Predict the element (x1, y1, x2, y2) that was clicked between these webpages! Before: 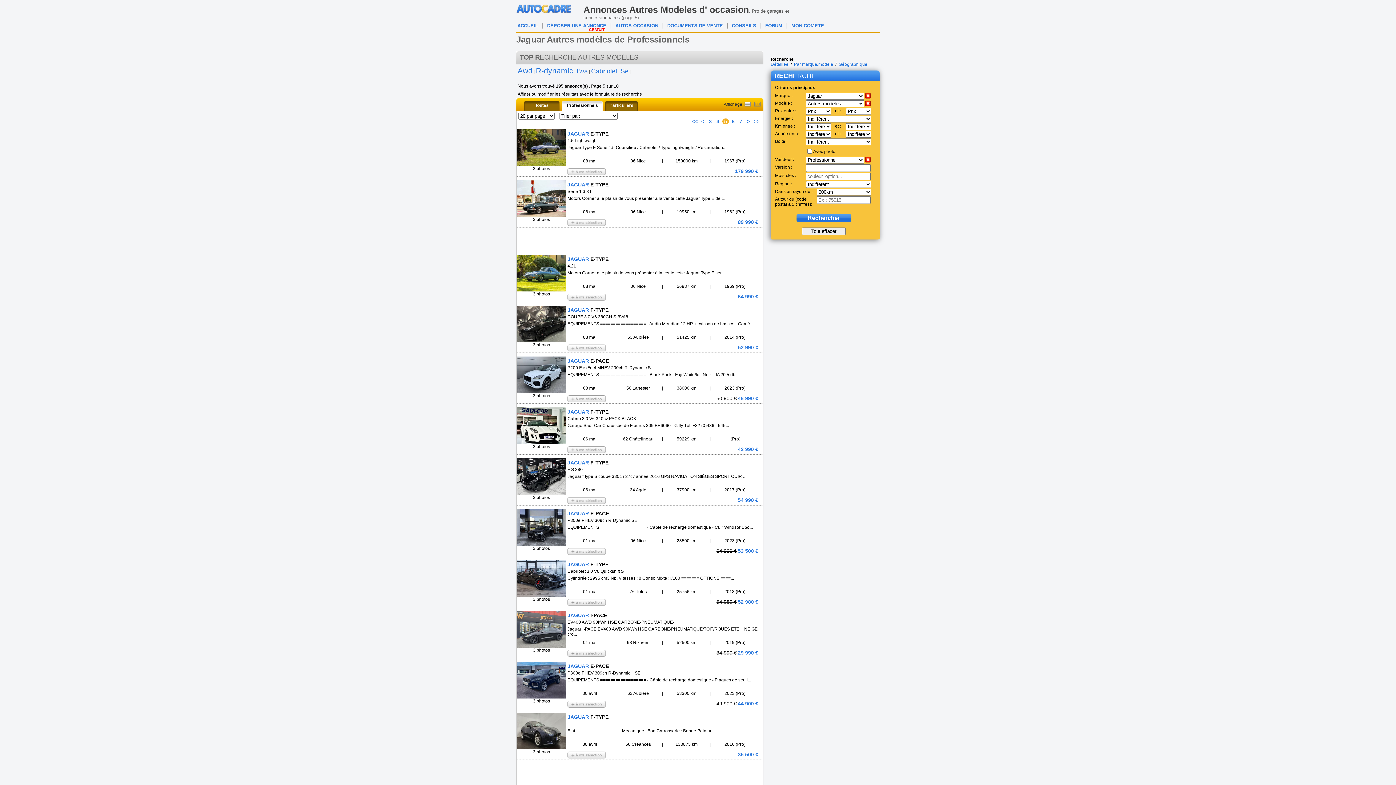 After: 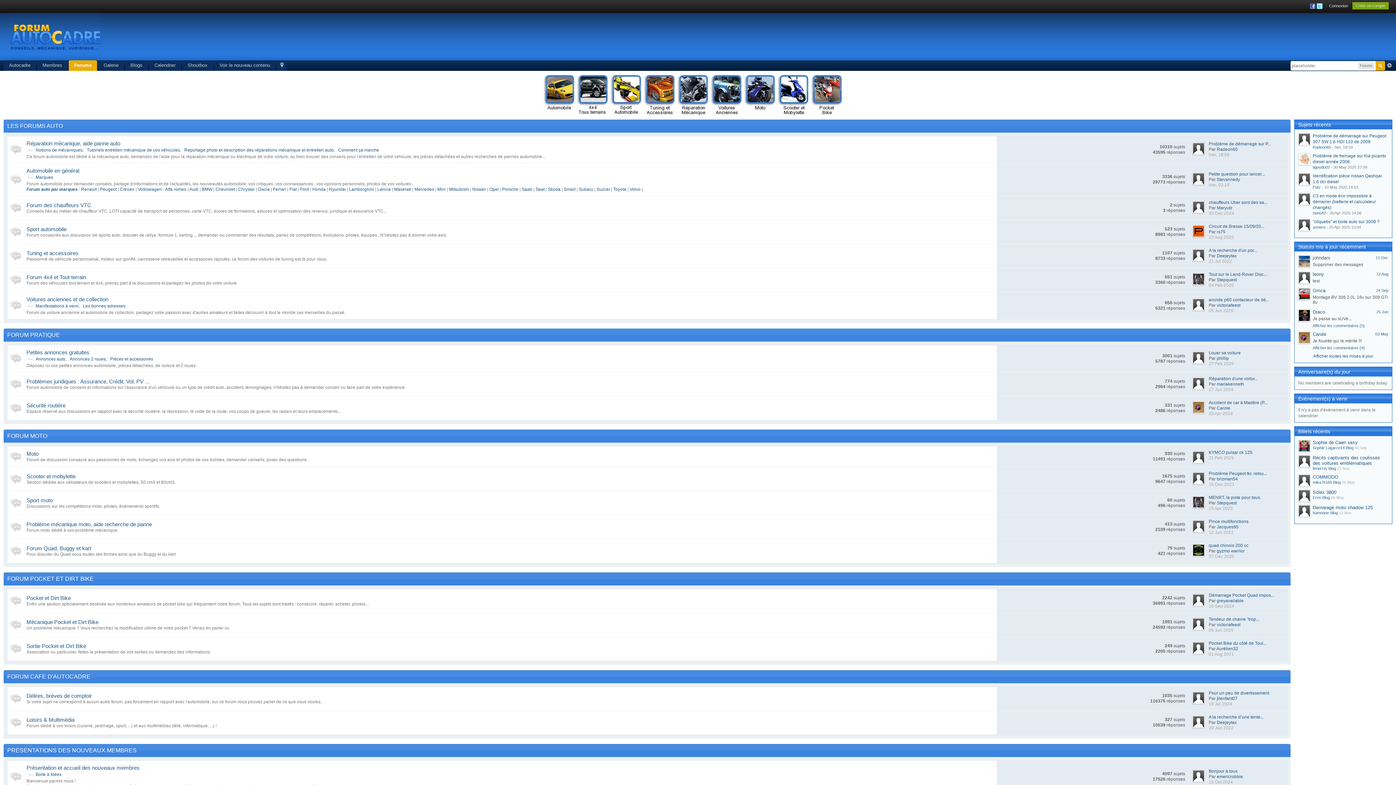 Action: bbox: (765, 22, 782, 28) label: FORUM